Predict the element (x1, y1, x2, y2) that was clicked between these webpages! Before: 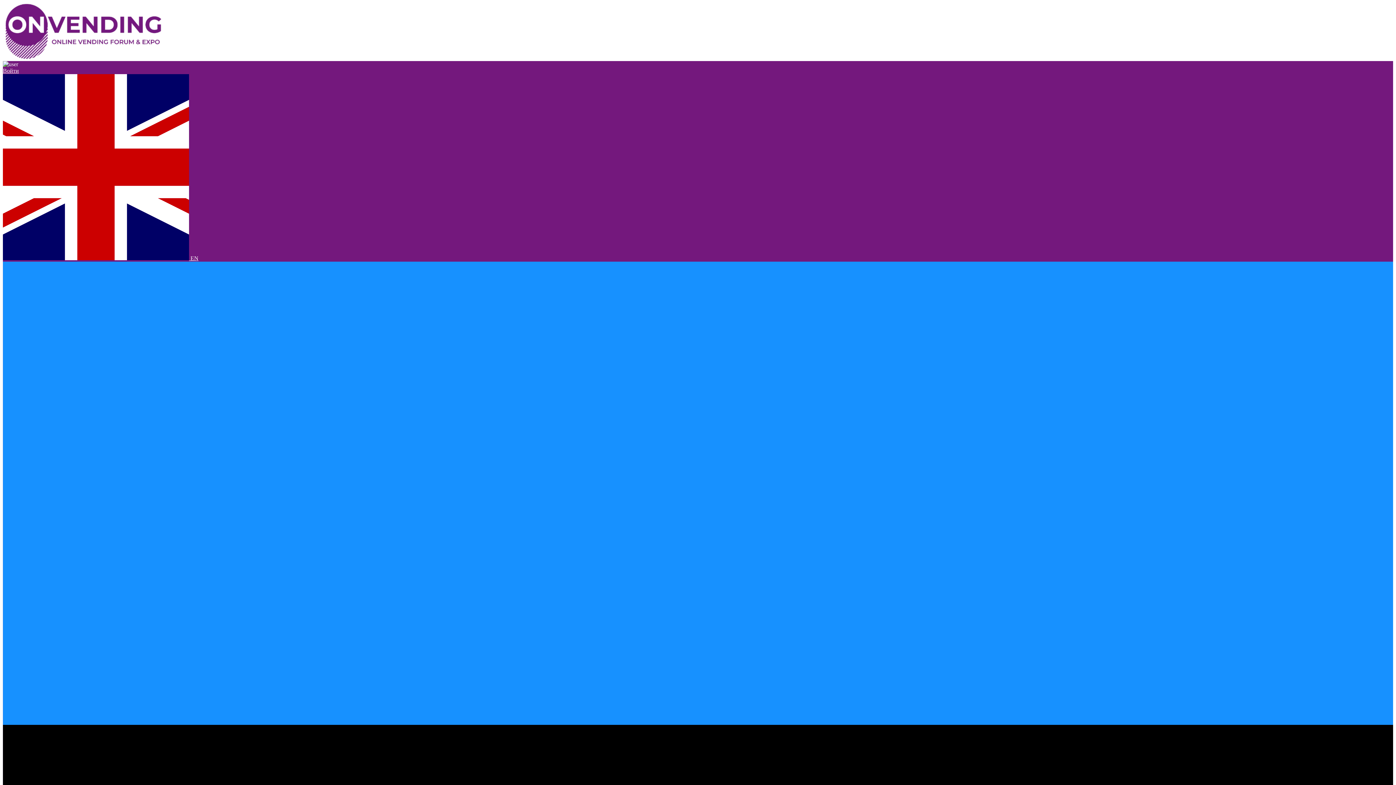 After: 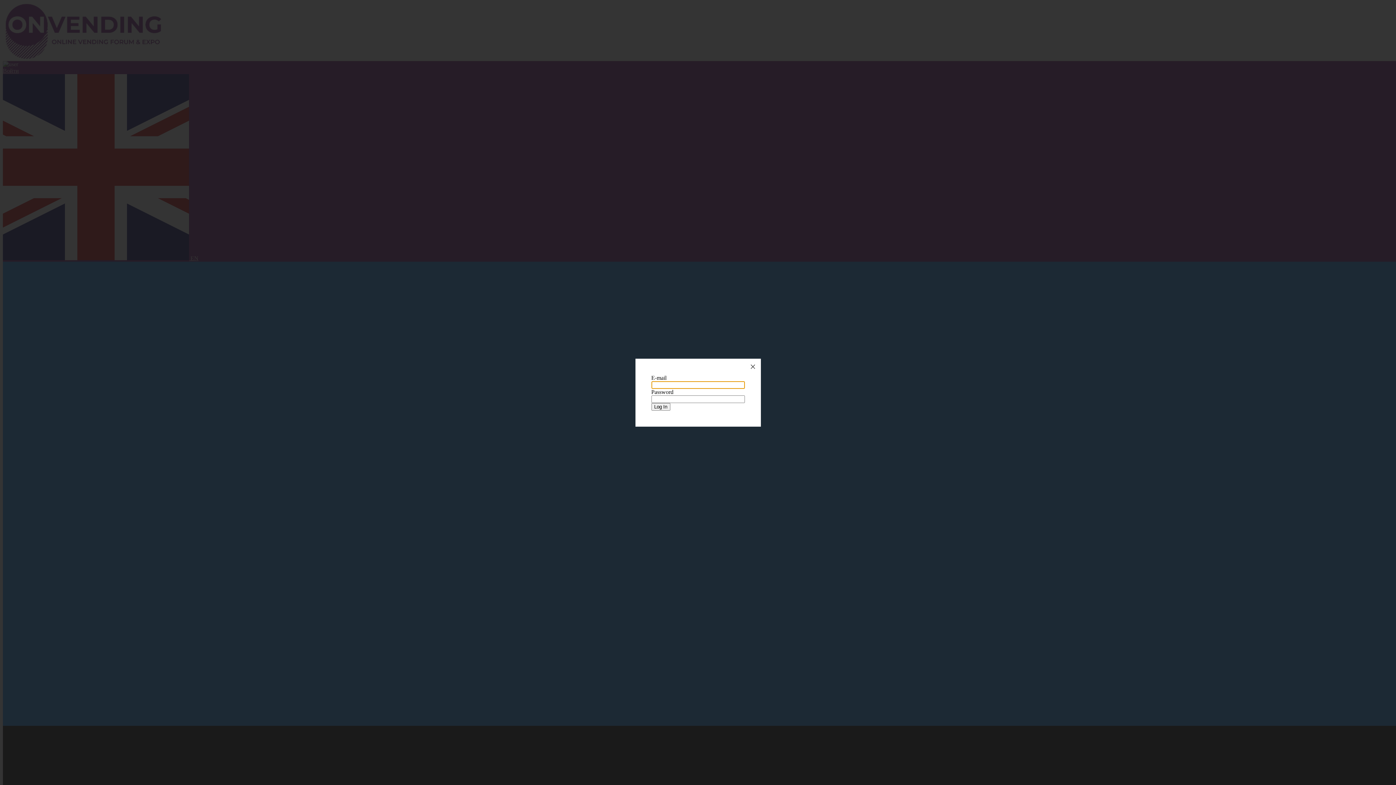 Action: label: Войти bbox: (2, 67, 18, 73)